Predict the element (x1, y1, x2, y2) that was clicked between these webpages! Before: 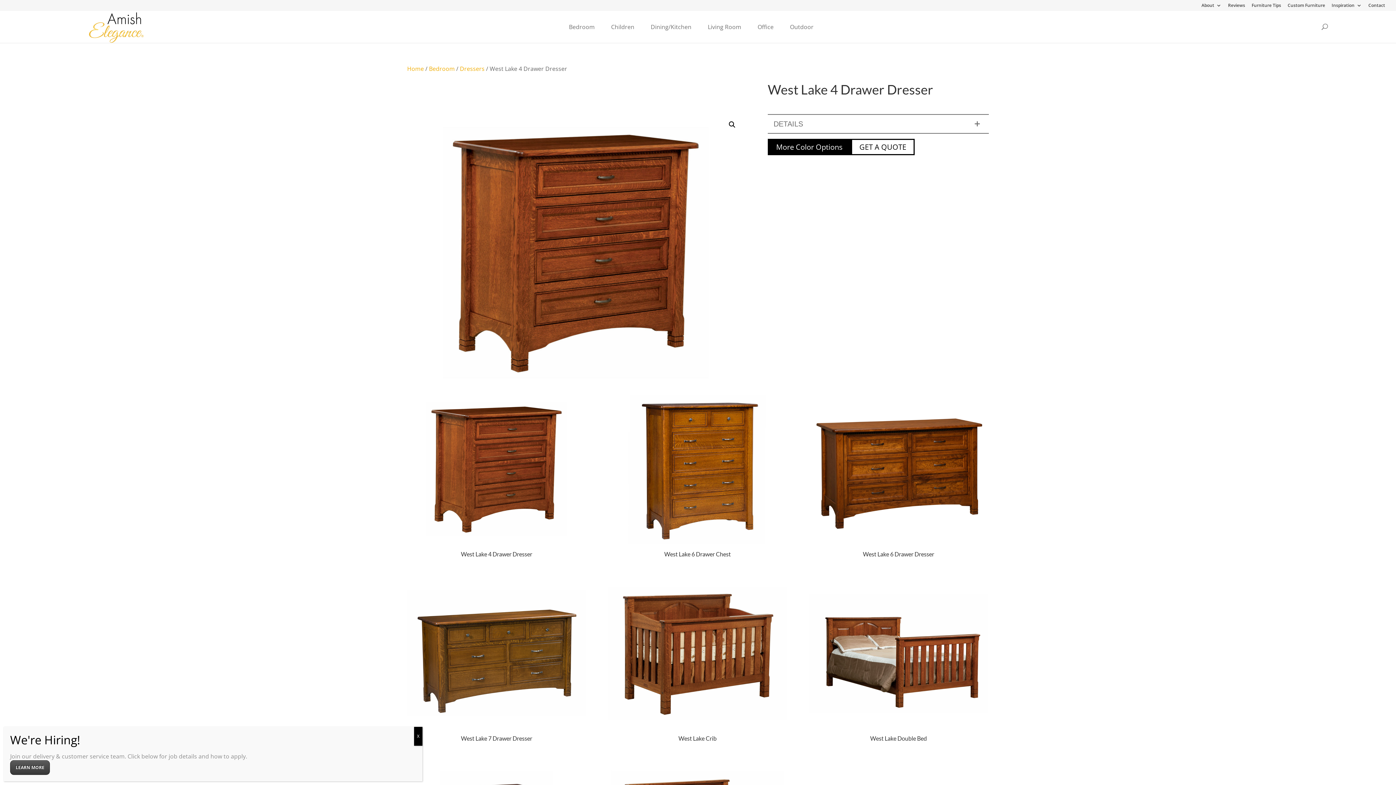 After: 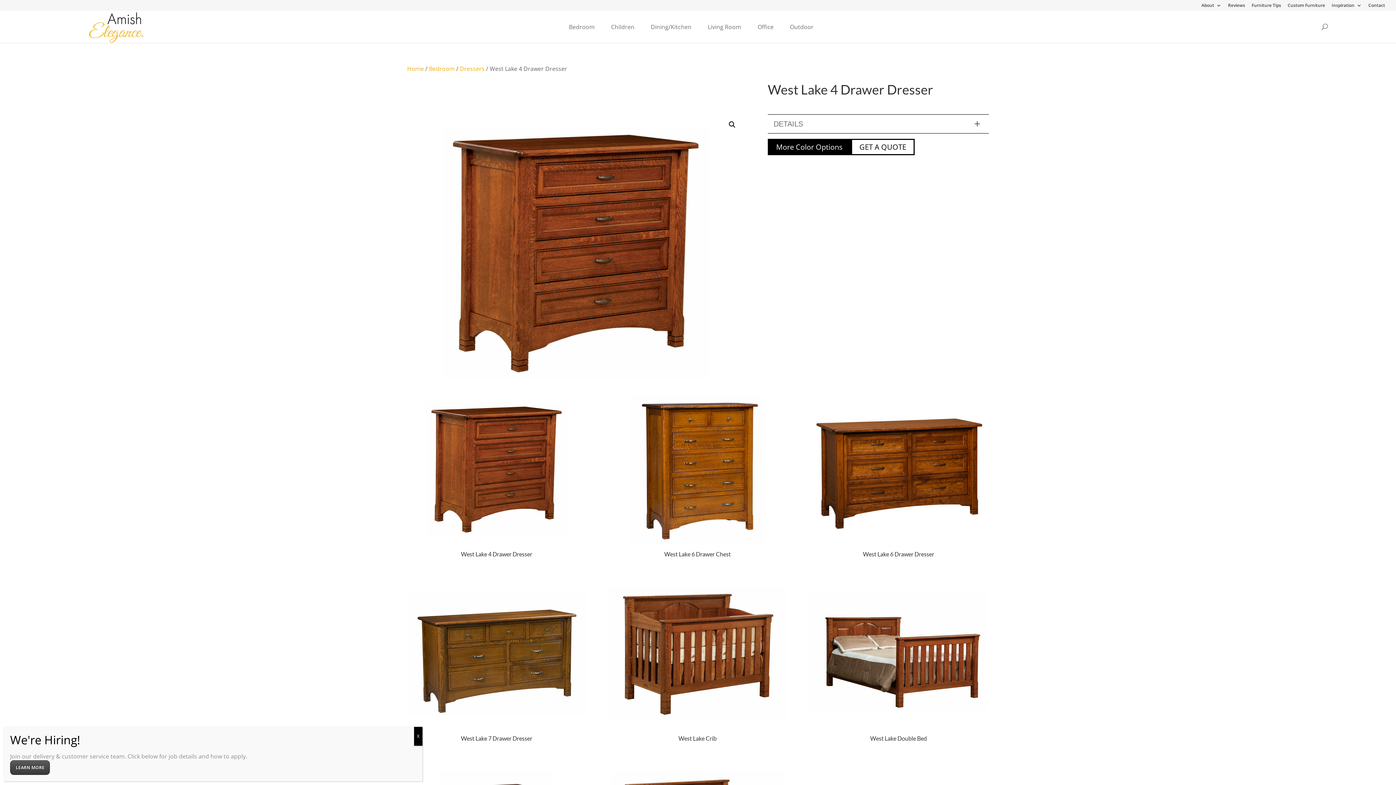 Action: bbox: (10, 760, 49, 775) label: LEARN MORE